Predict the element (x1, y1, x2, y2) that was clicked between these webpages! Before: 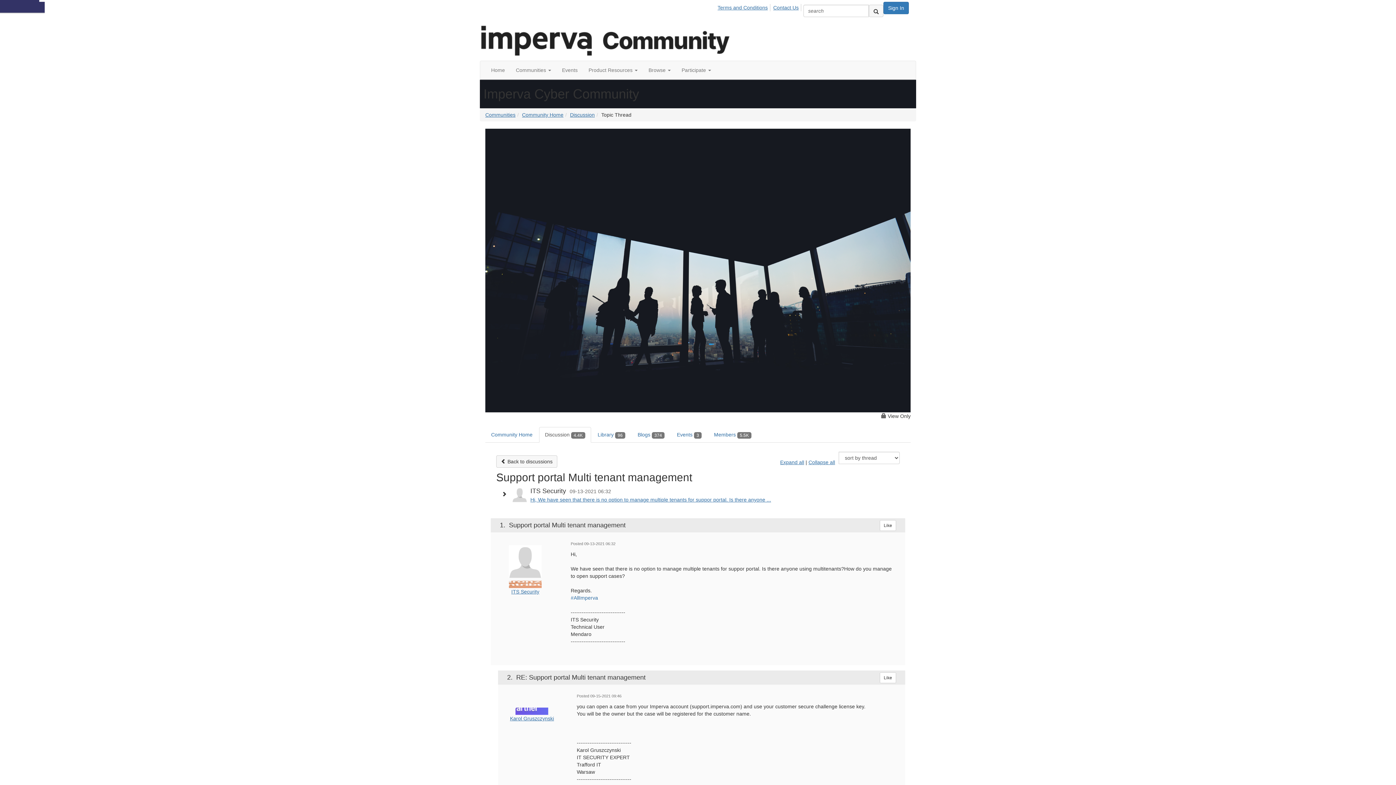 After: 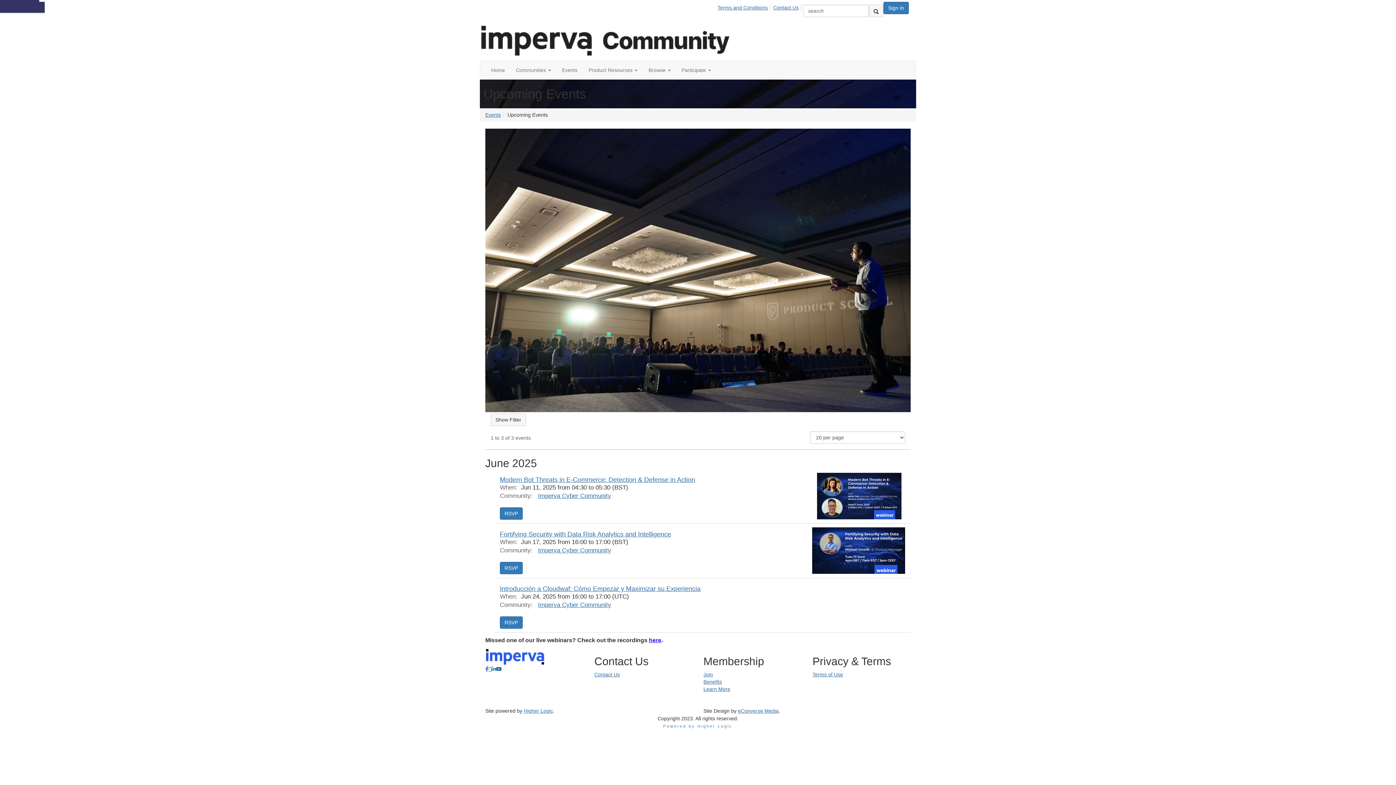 Action: bbox: (556, 61, 583, 79) label: Events